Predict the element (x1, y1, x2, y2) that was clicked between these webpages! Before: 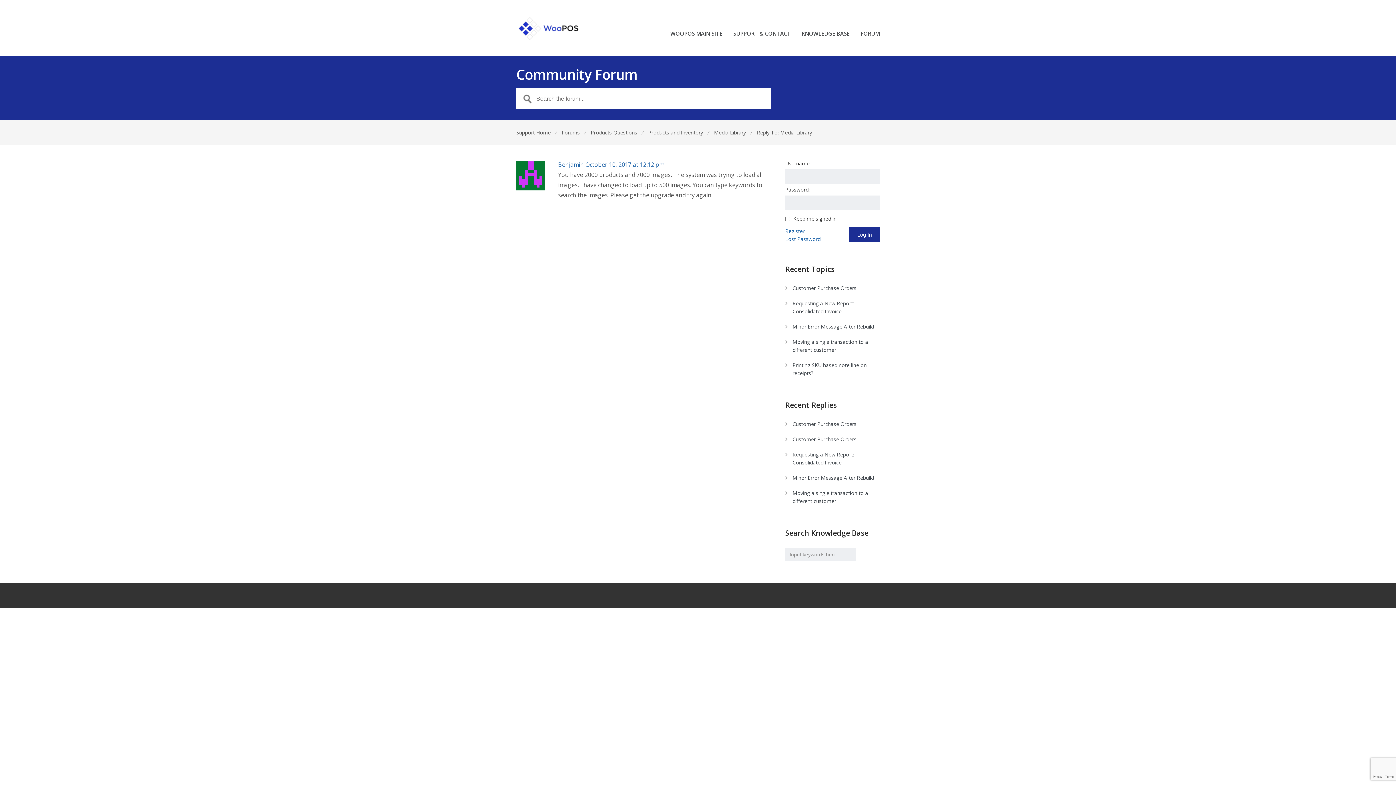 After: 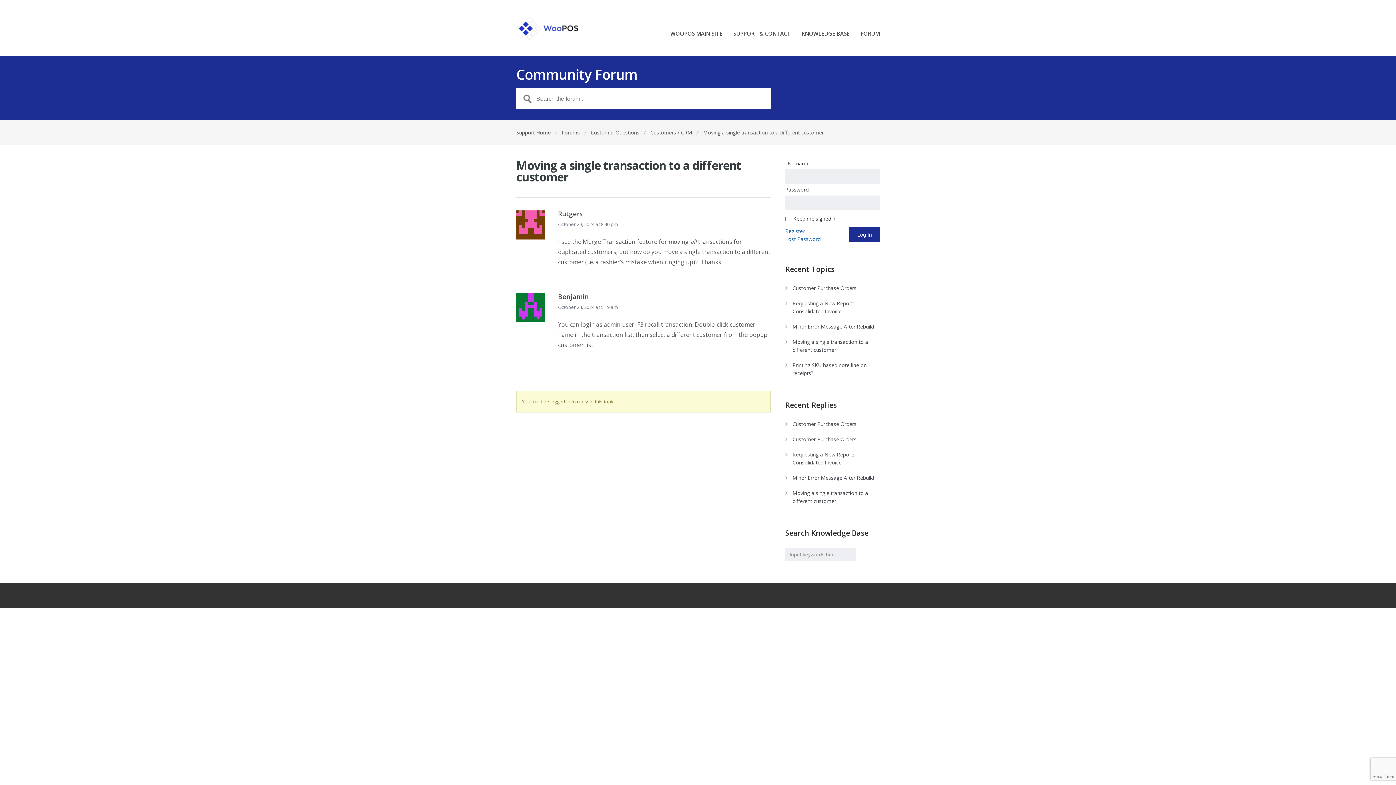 Action: bbox: (792, 489, 880, 505) label: Moving a single transaction to a different customer